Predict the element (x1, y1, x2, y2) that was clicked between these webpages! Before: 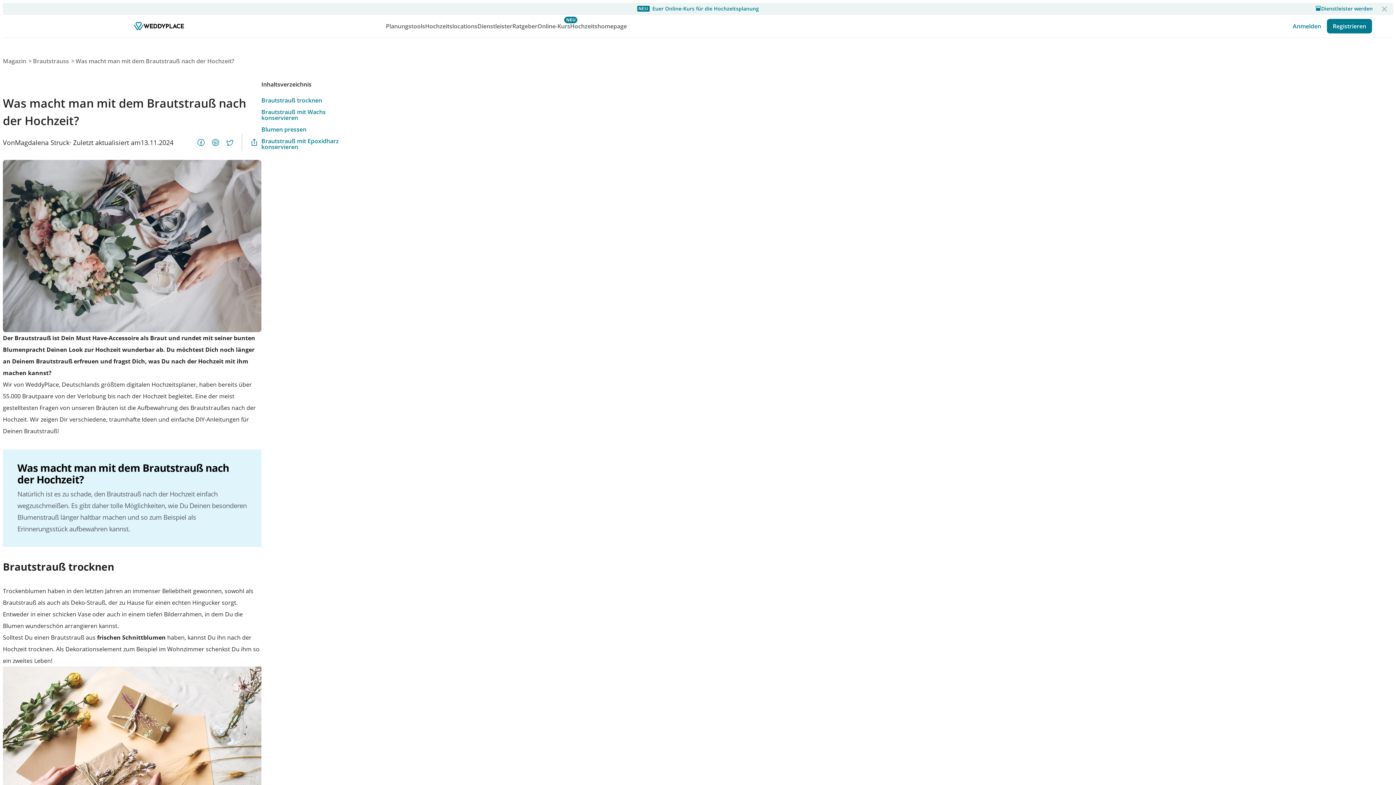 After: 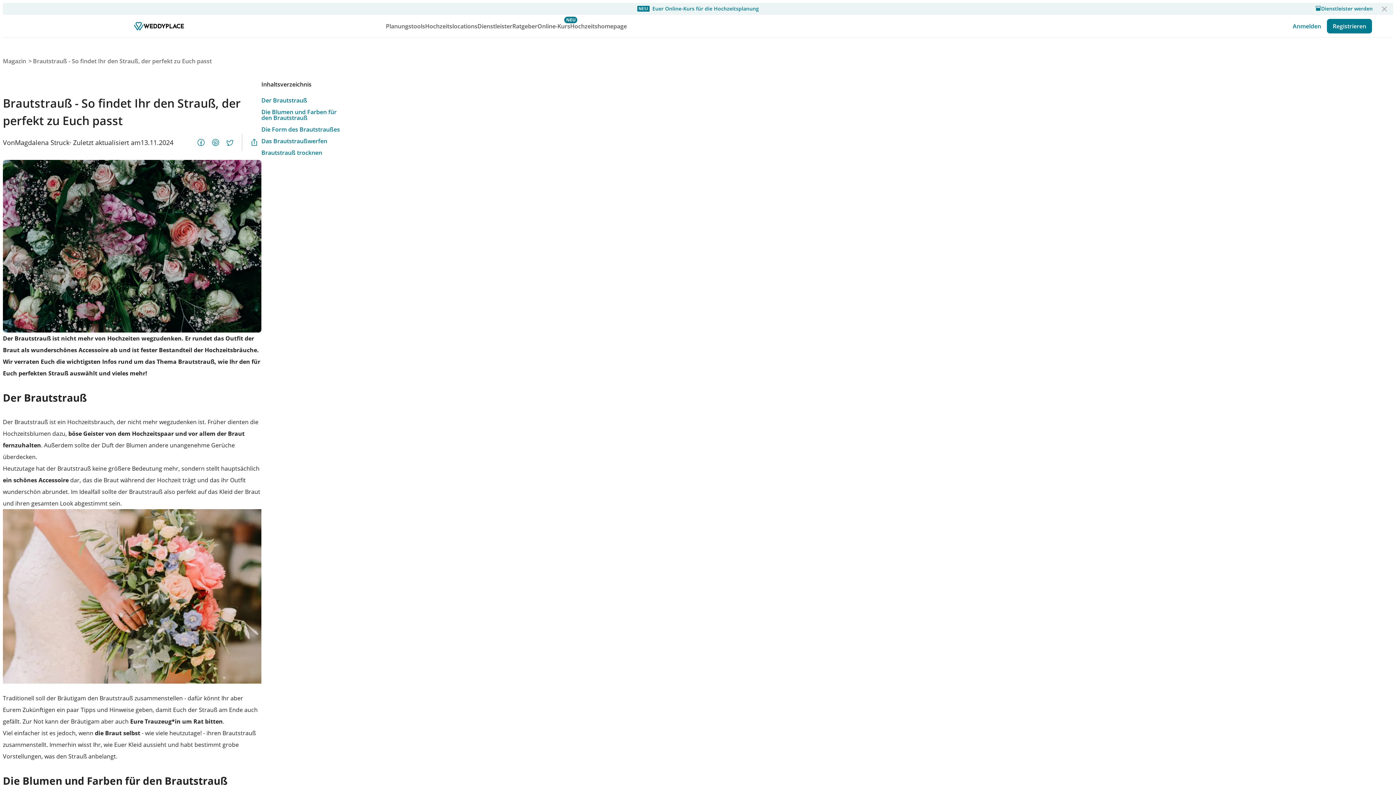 Action: label: Brautstrauss bbox: (32, 55, 68, 66)